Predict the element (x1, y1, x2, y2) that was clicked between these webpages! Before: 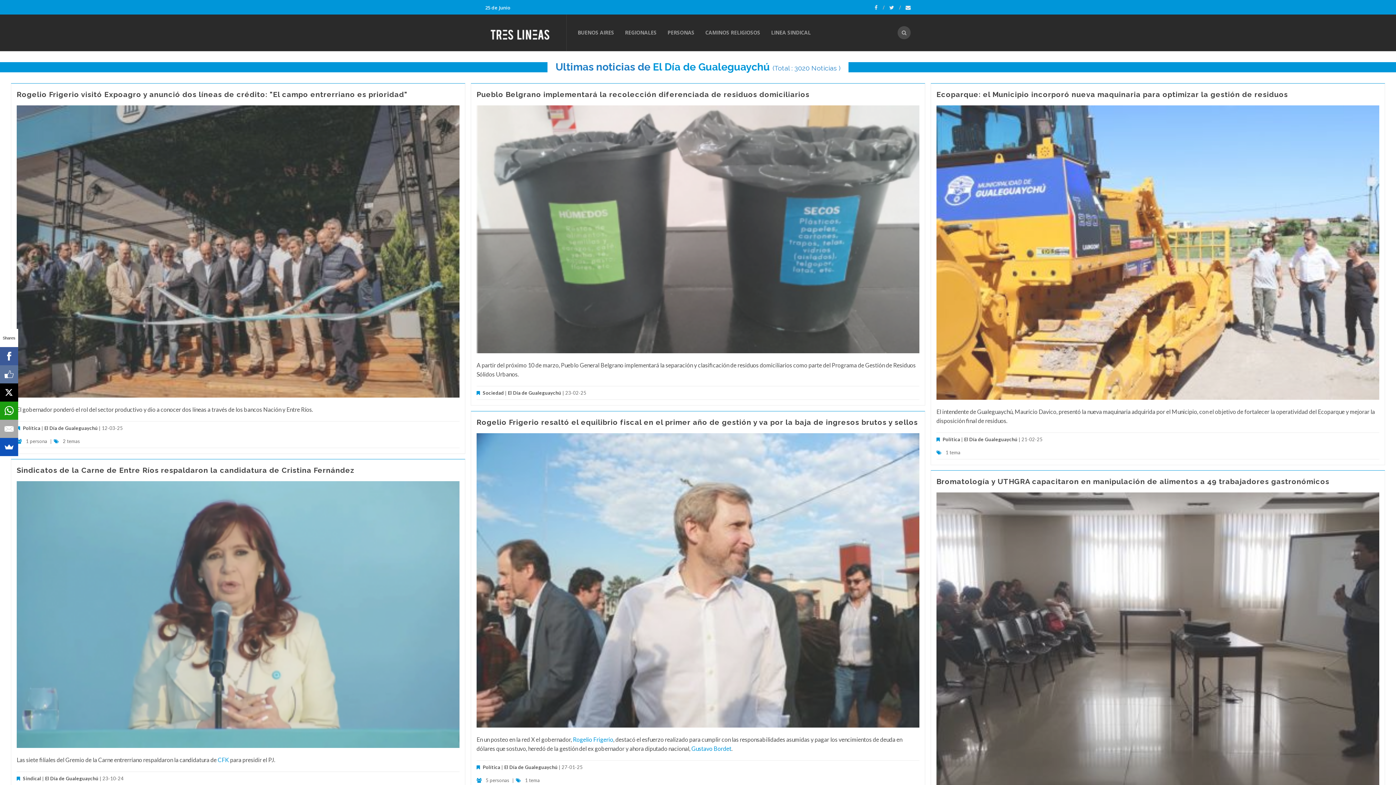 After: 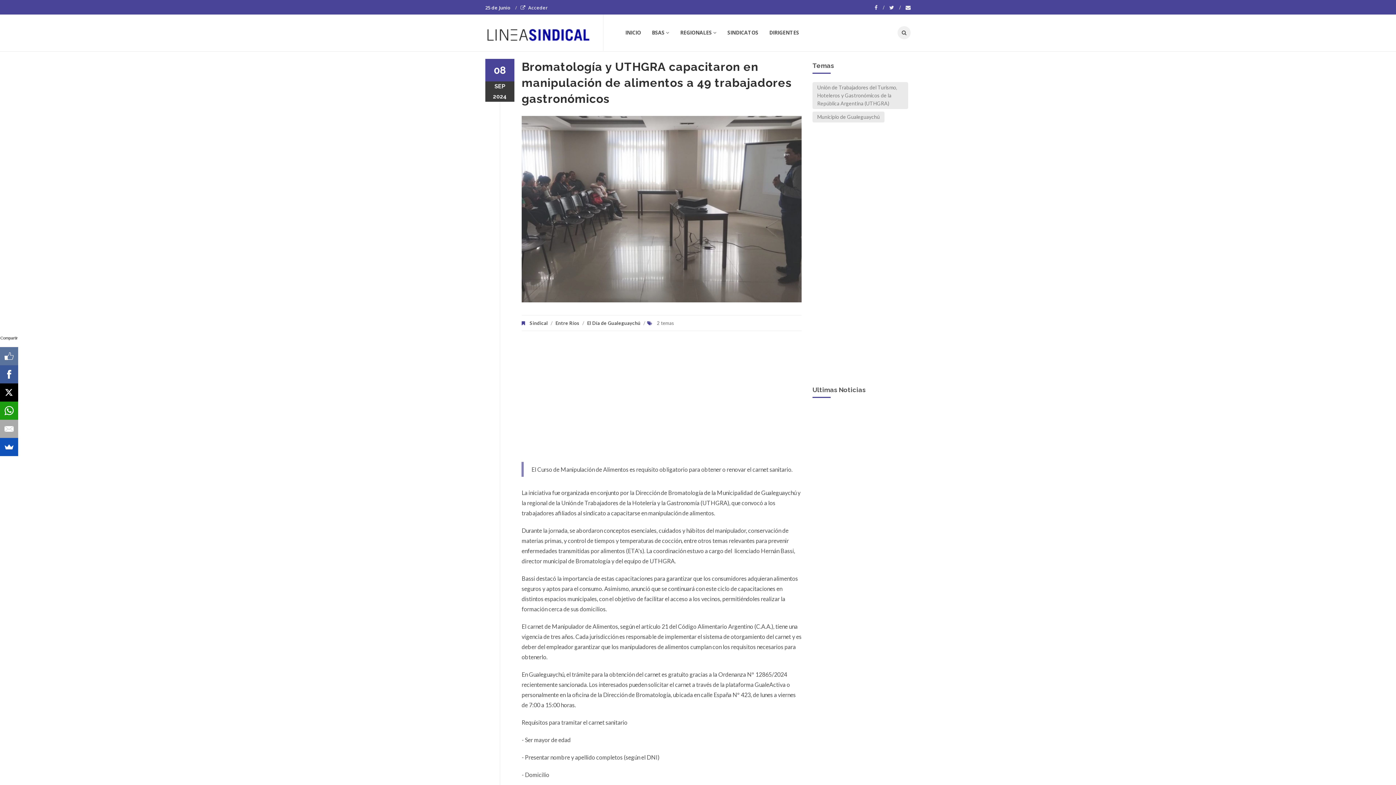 Action: label: Bromatología y UTHGRA capacitaron en manipulación de alimentos a 49 trabajadores gastronómicos bbox: (936, 477, 1329, 486)